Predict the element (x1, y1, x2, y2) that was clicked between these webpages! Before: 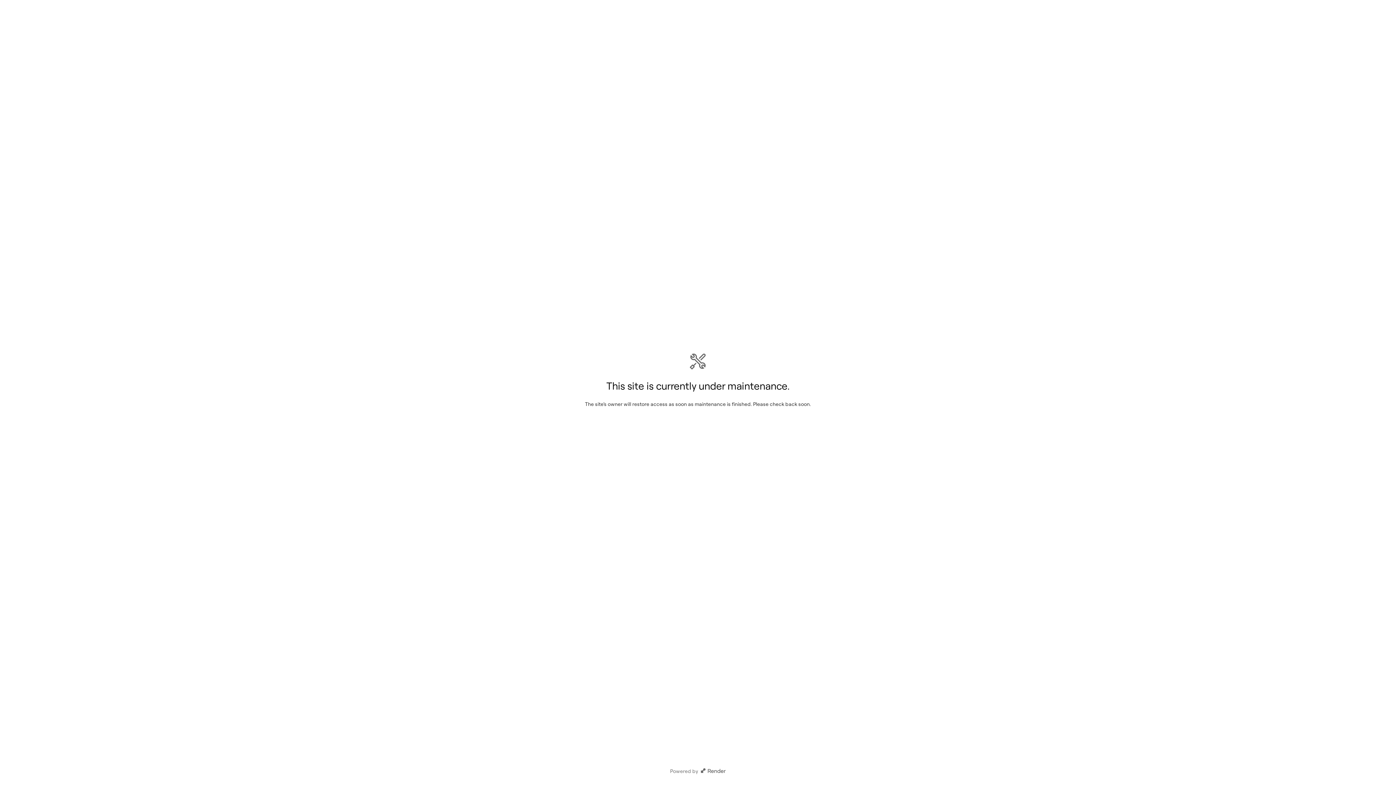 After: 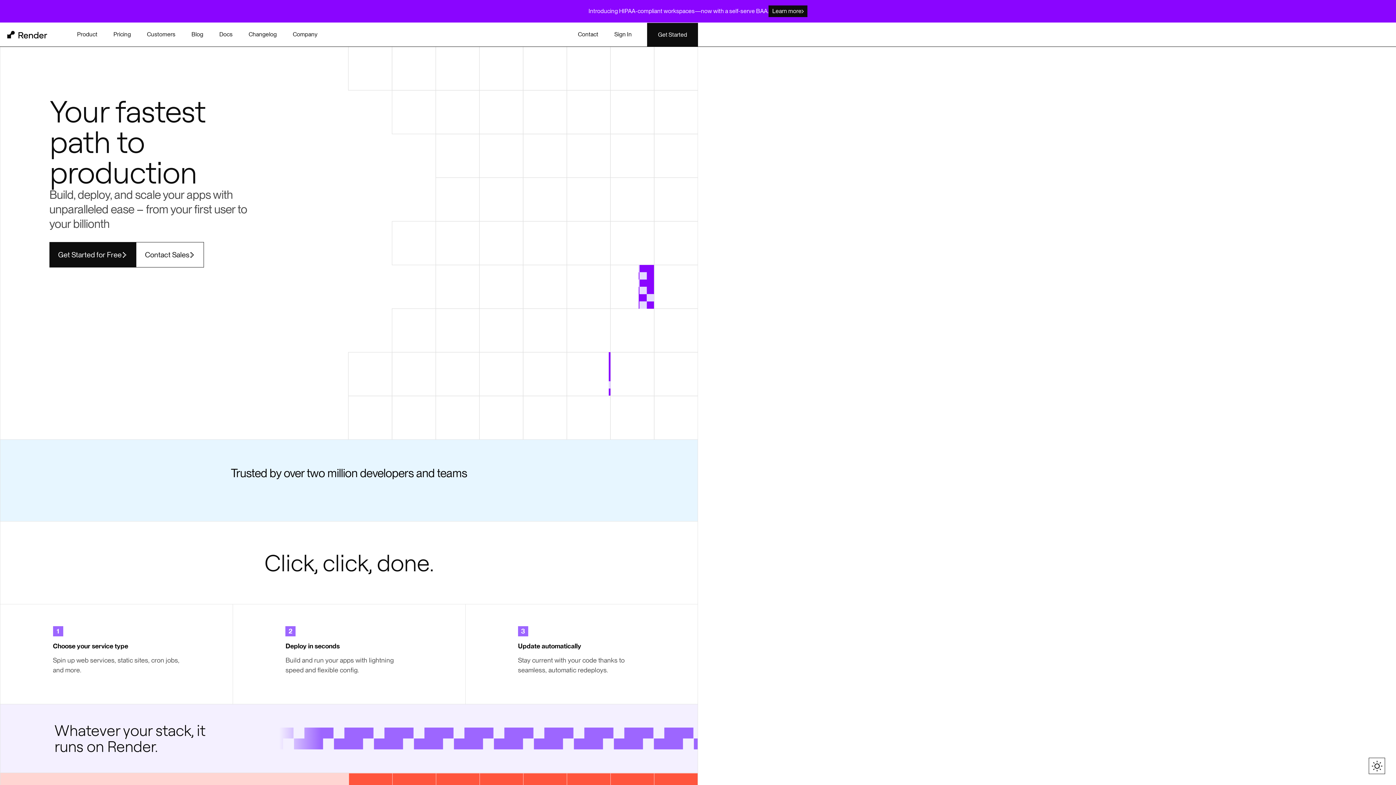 Action: bbox: (699, 768, 726, 774)